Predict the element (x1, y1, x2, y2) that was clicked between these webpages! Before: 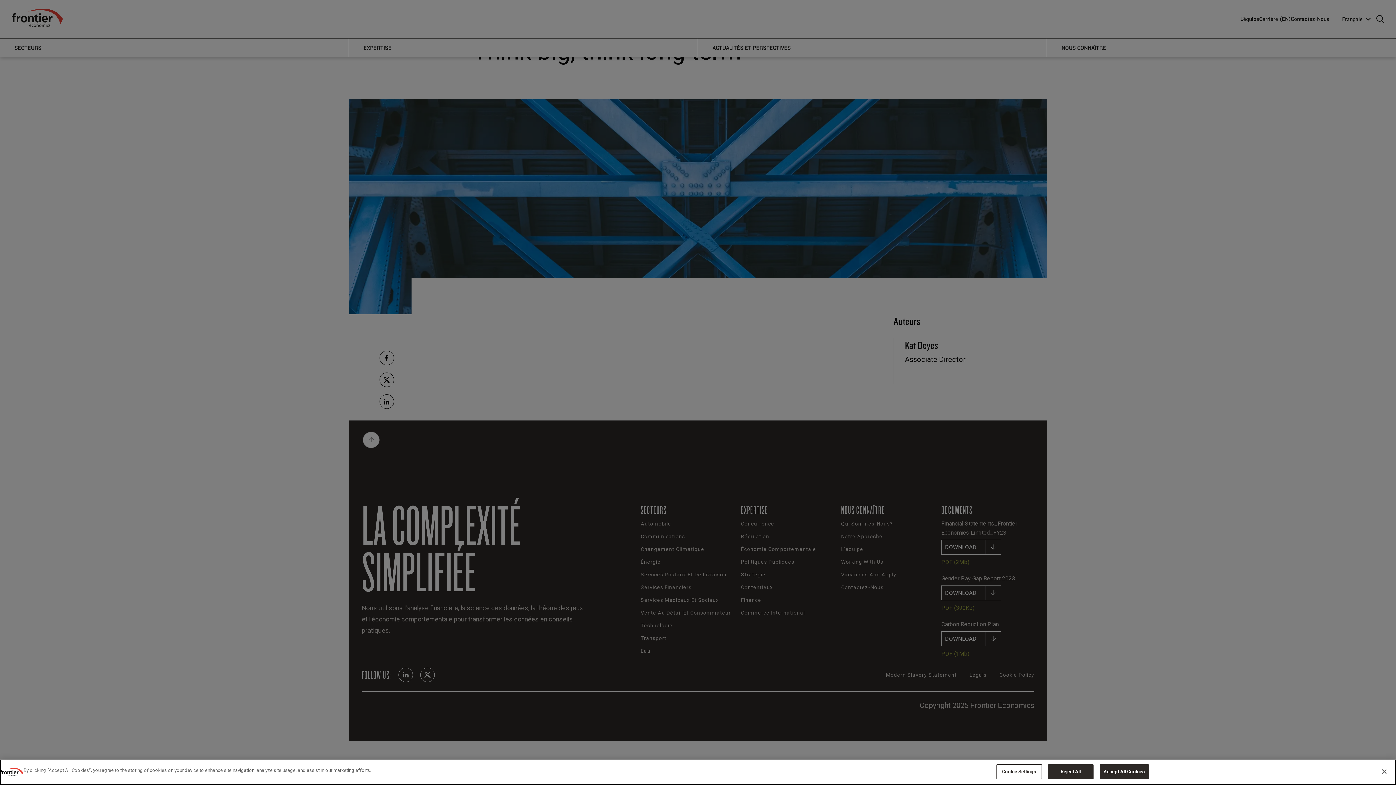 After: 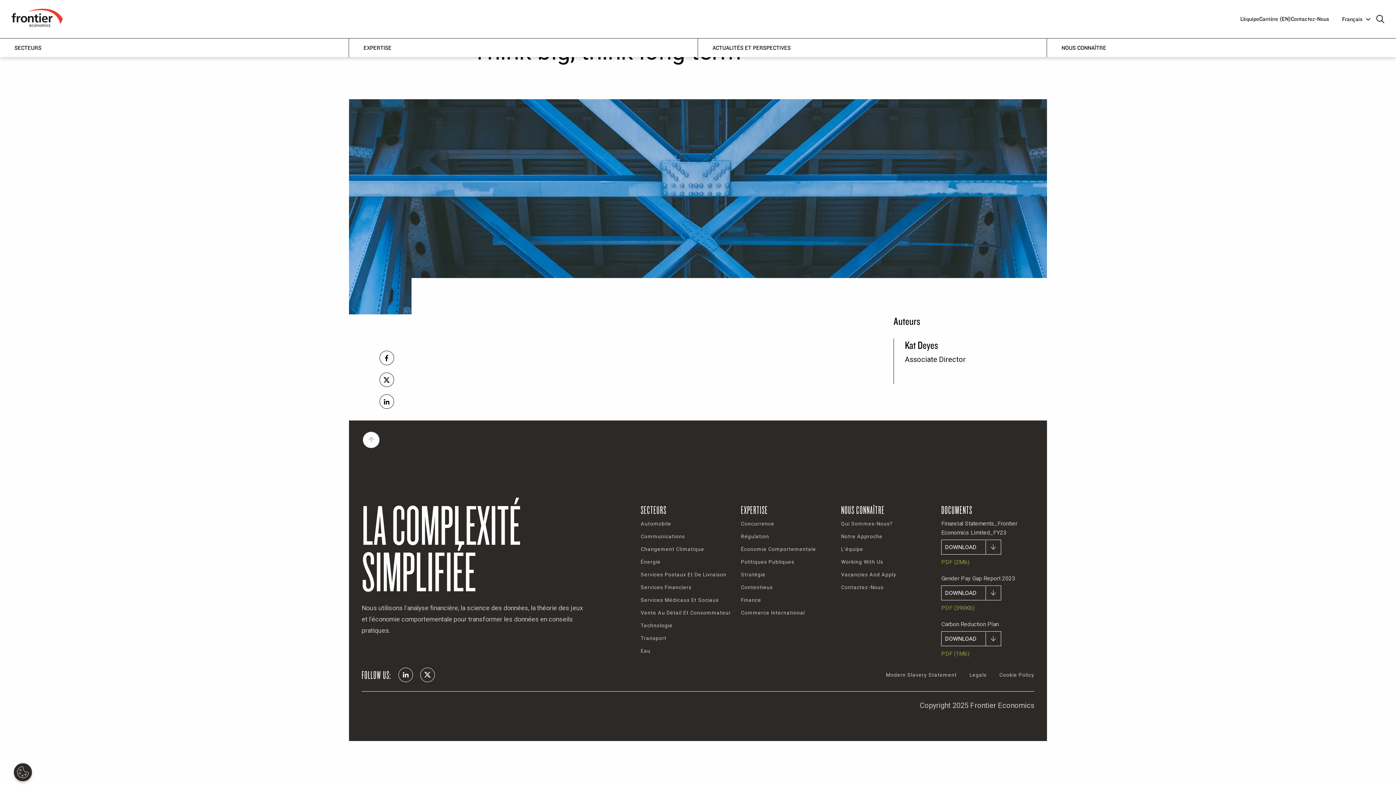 Action: label: Accept All Cookies bbox: (1099, 764, 1149, 779)